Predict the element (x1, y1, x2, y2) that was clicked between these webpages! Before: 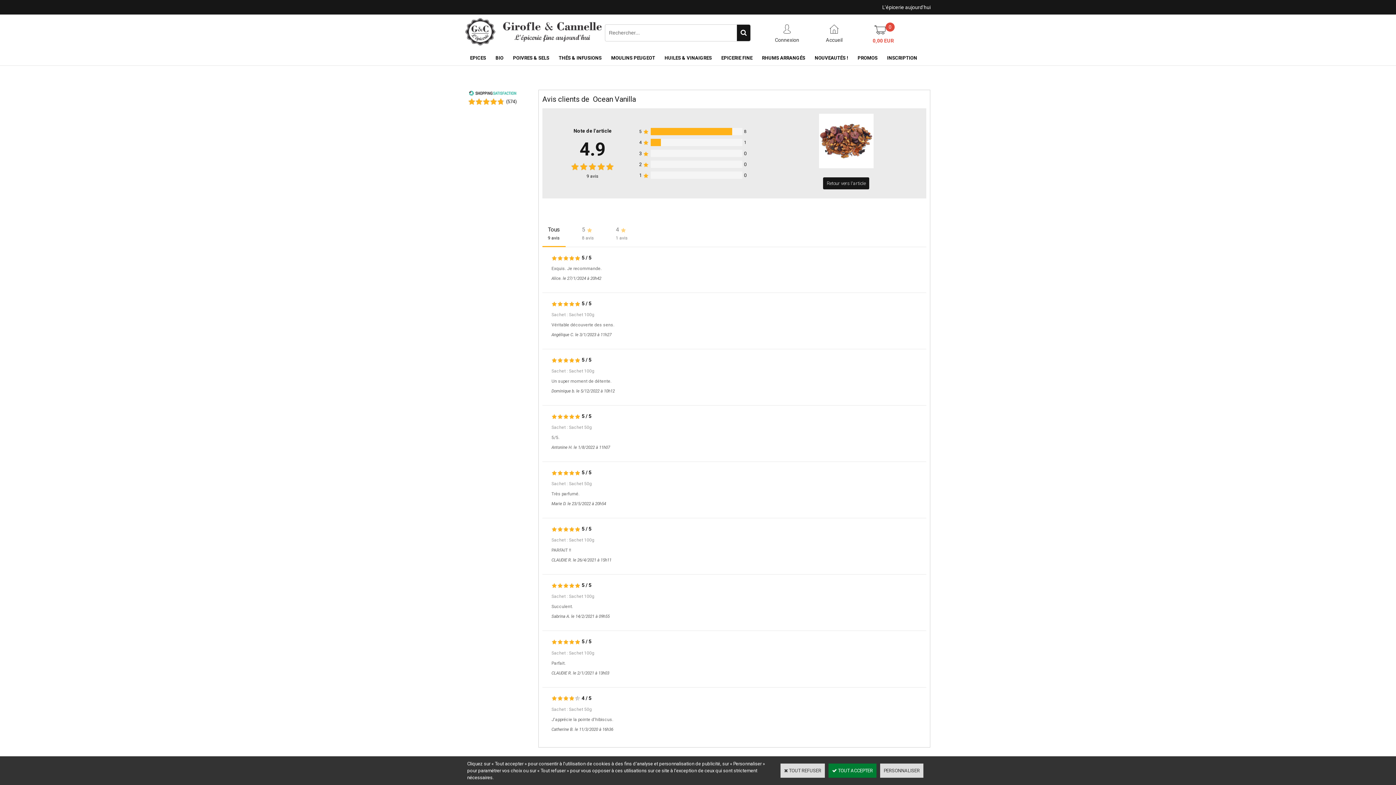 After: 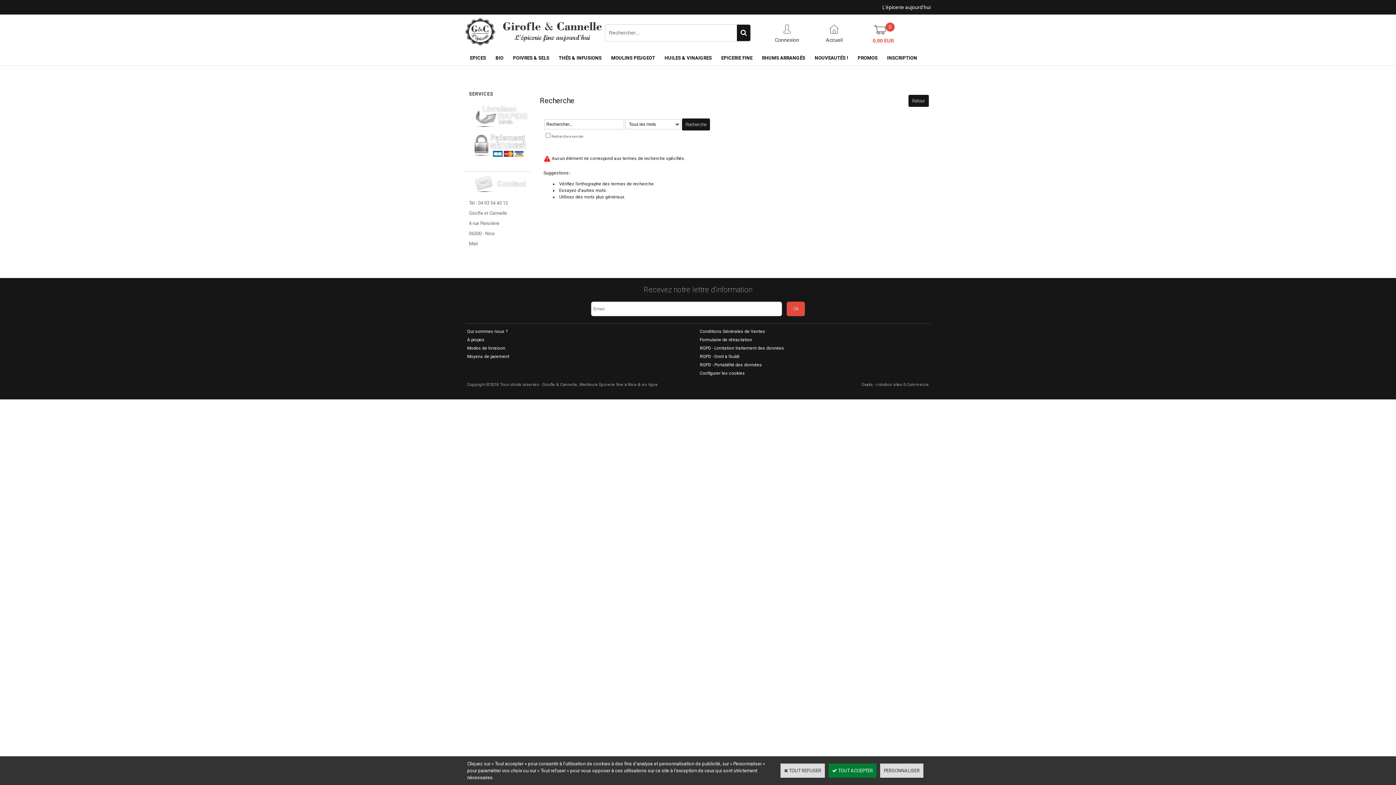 Action: bbox: (737, 24, 750, 40)